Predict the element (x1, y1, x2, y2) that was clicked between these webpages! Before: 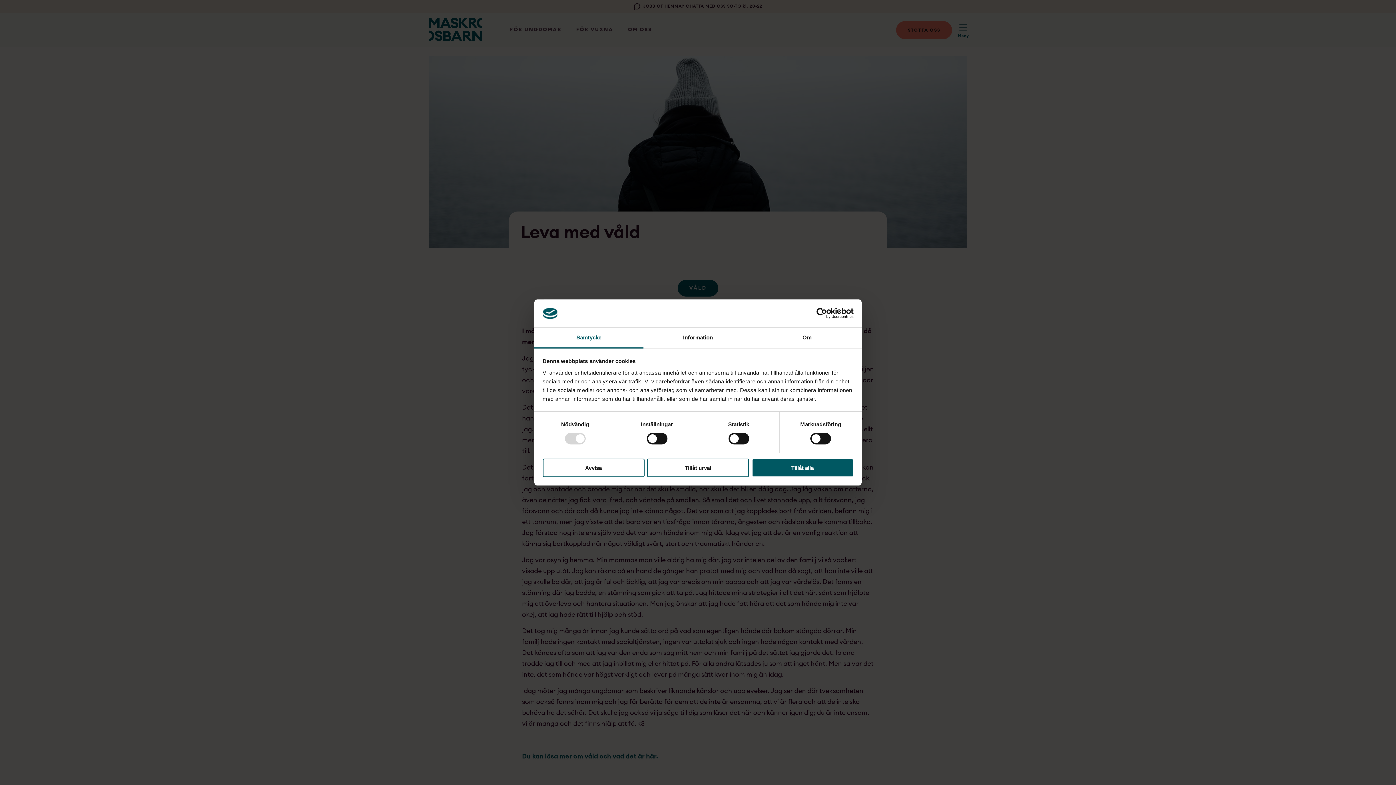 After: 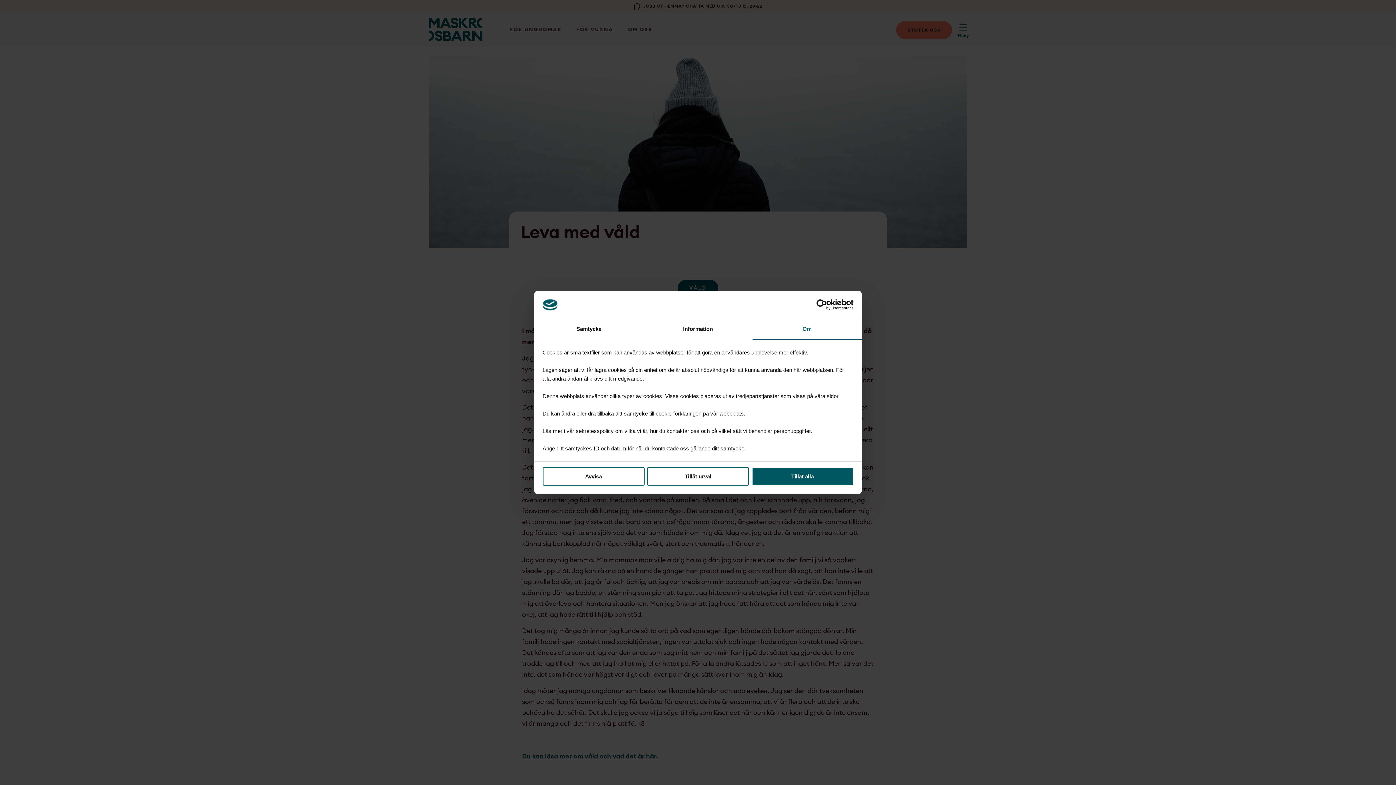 Action: bbox: (752, 327, 861, 348) label: Om